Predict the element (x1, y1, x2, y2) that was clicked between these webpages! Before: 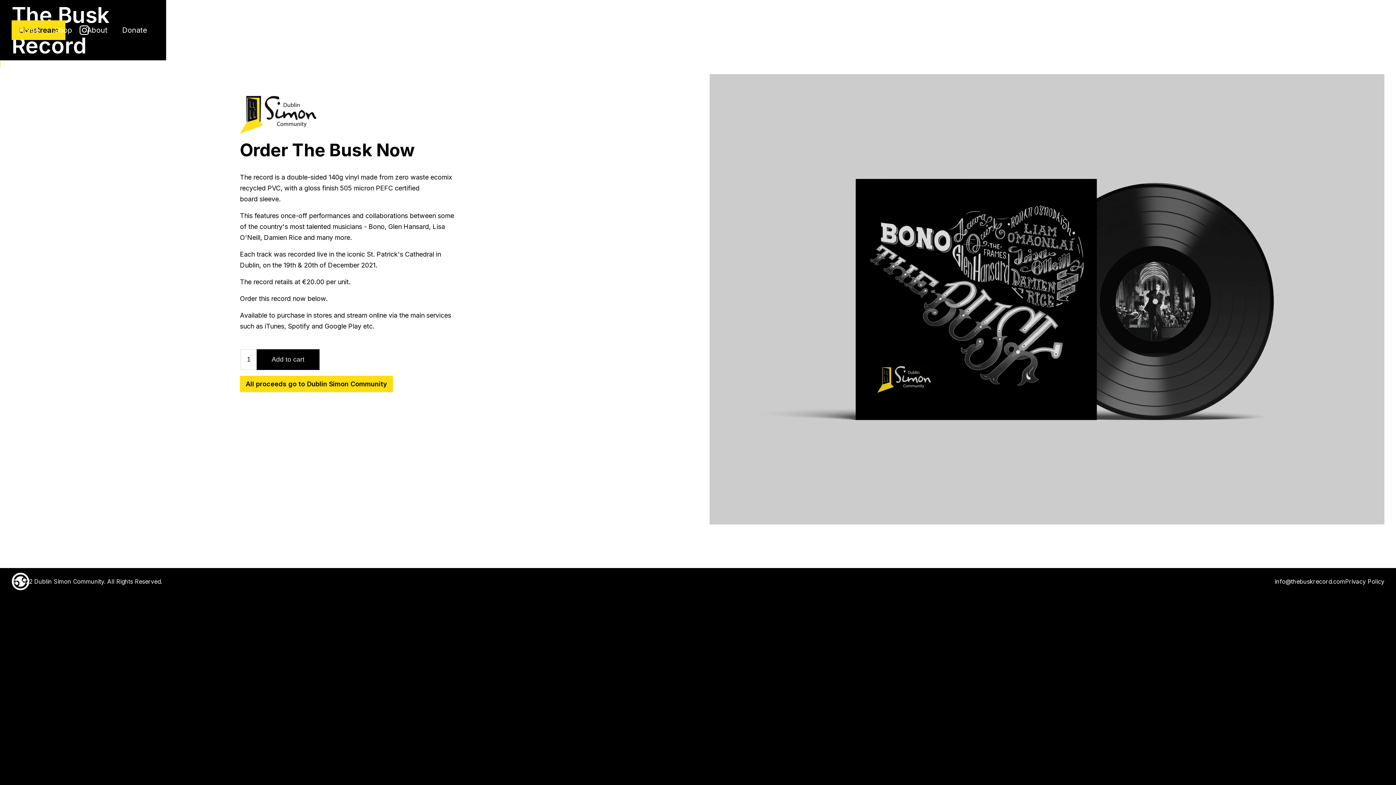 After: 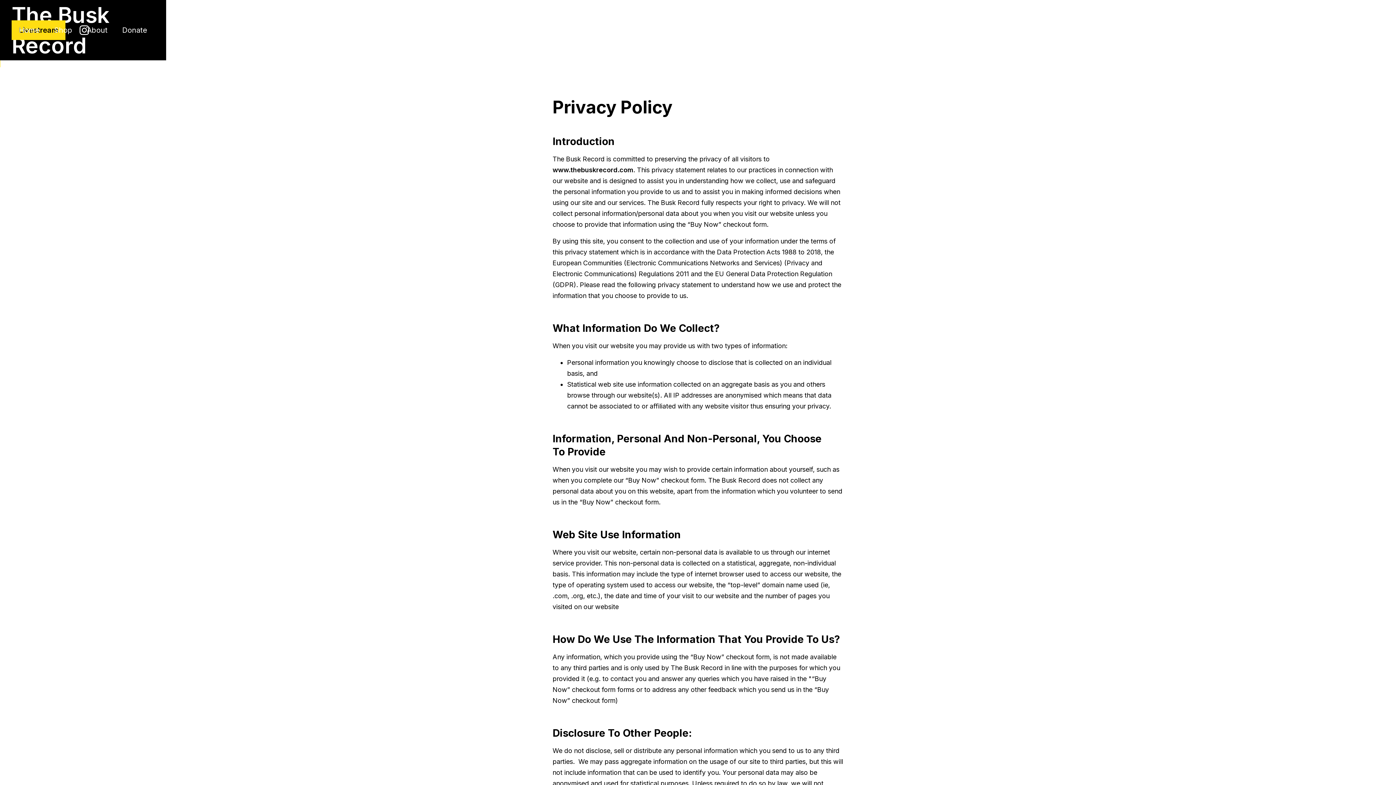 Action: label: Privacy Policy bbox: (1345, 577, 1384, 586)